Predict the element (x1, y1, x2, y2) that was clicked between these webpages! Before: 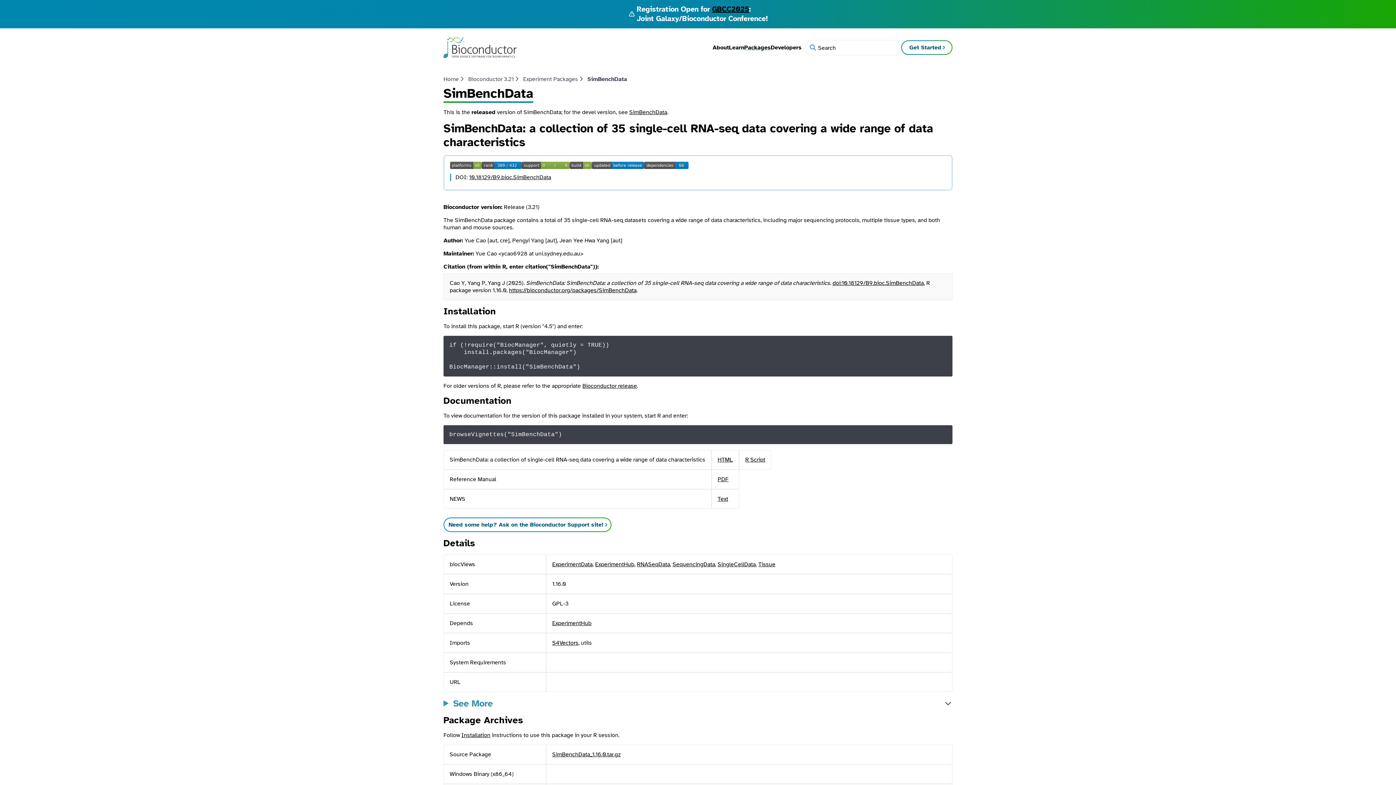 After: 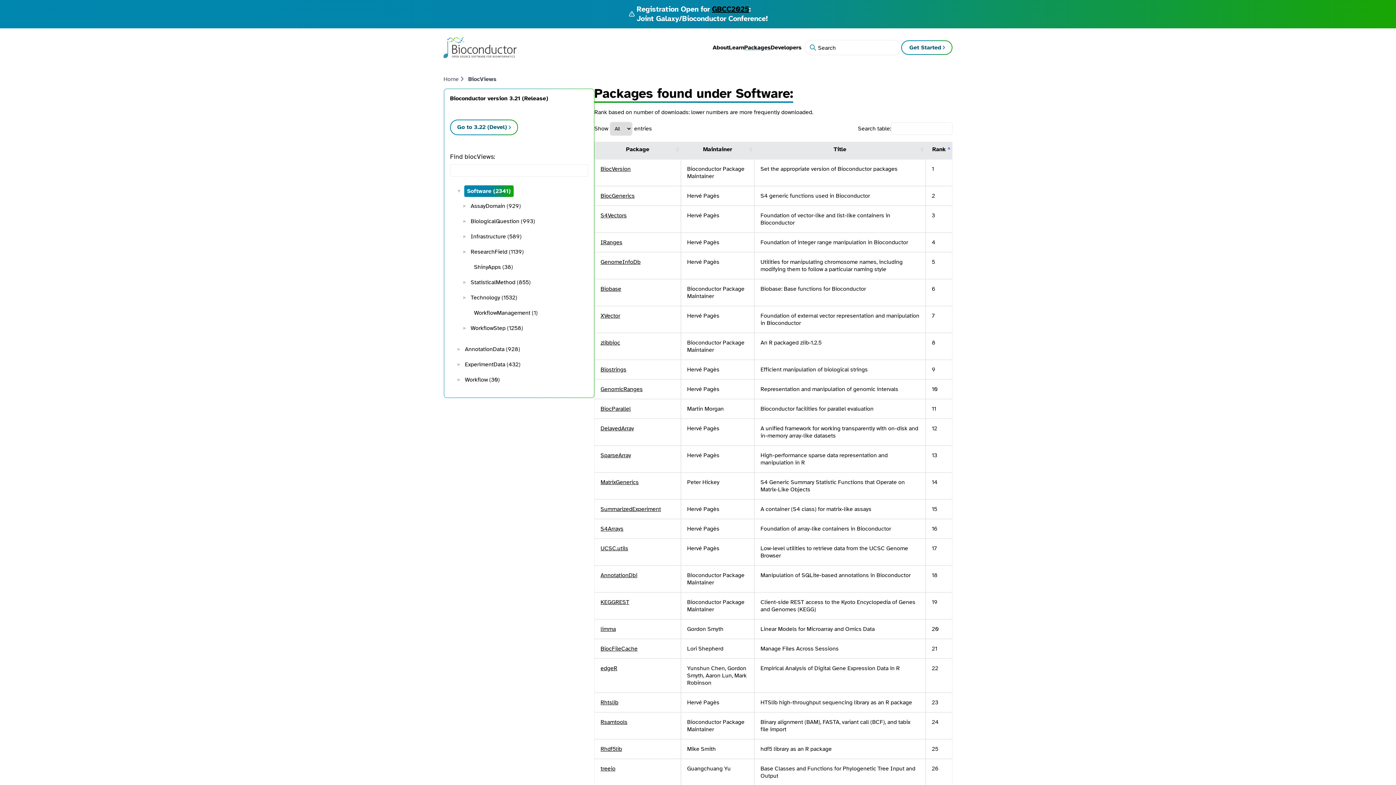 Action: bbox: (744, 43, 770, 51) label: Packages